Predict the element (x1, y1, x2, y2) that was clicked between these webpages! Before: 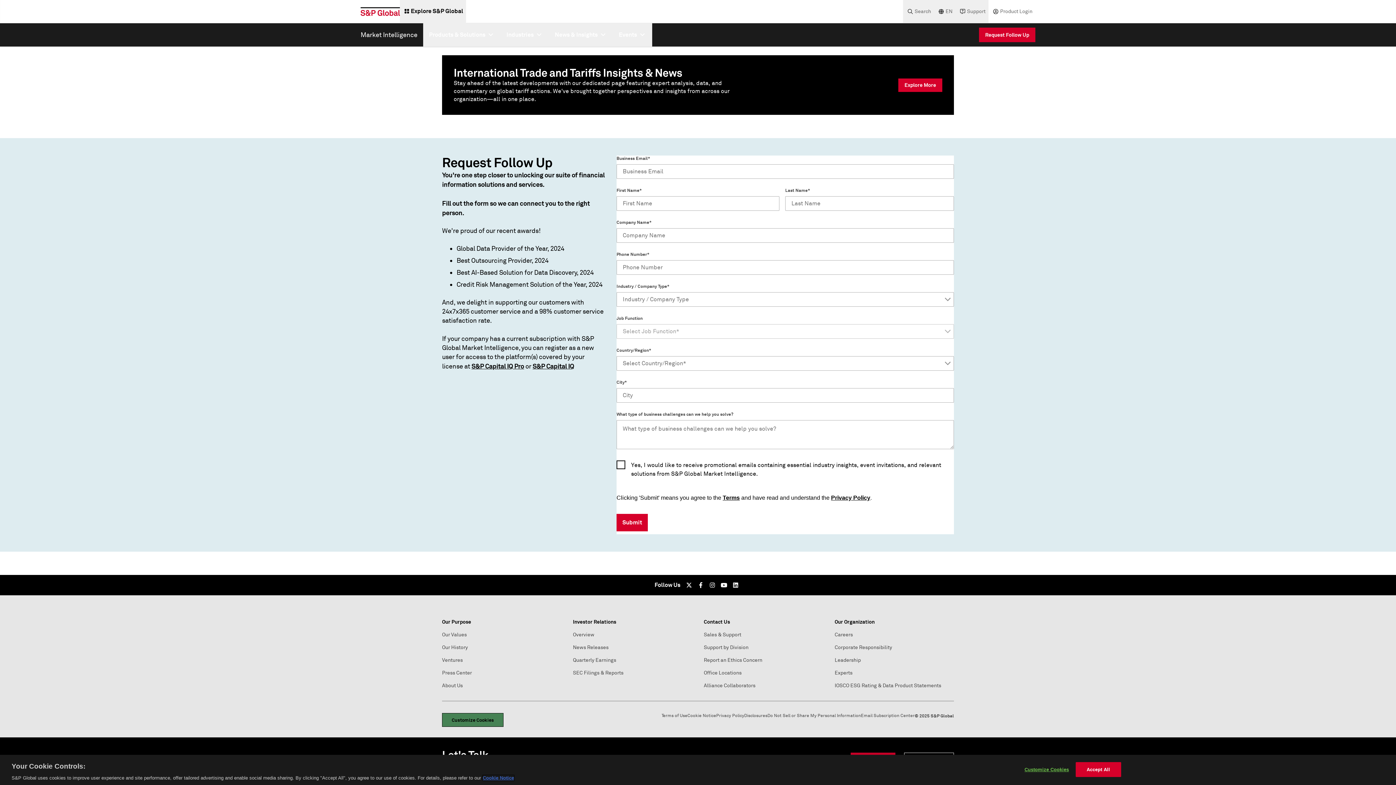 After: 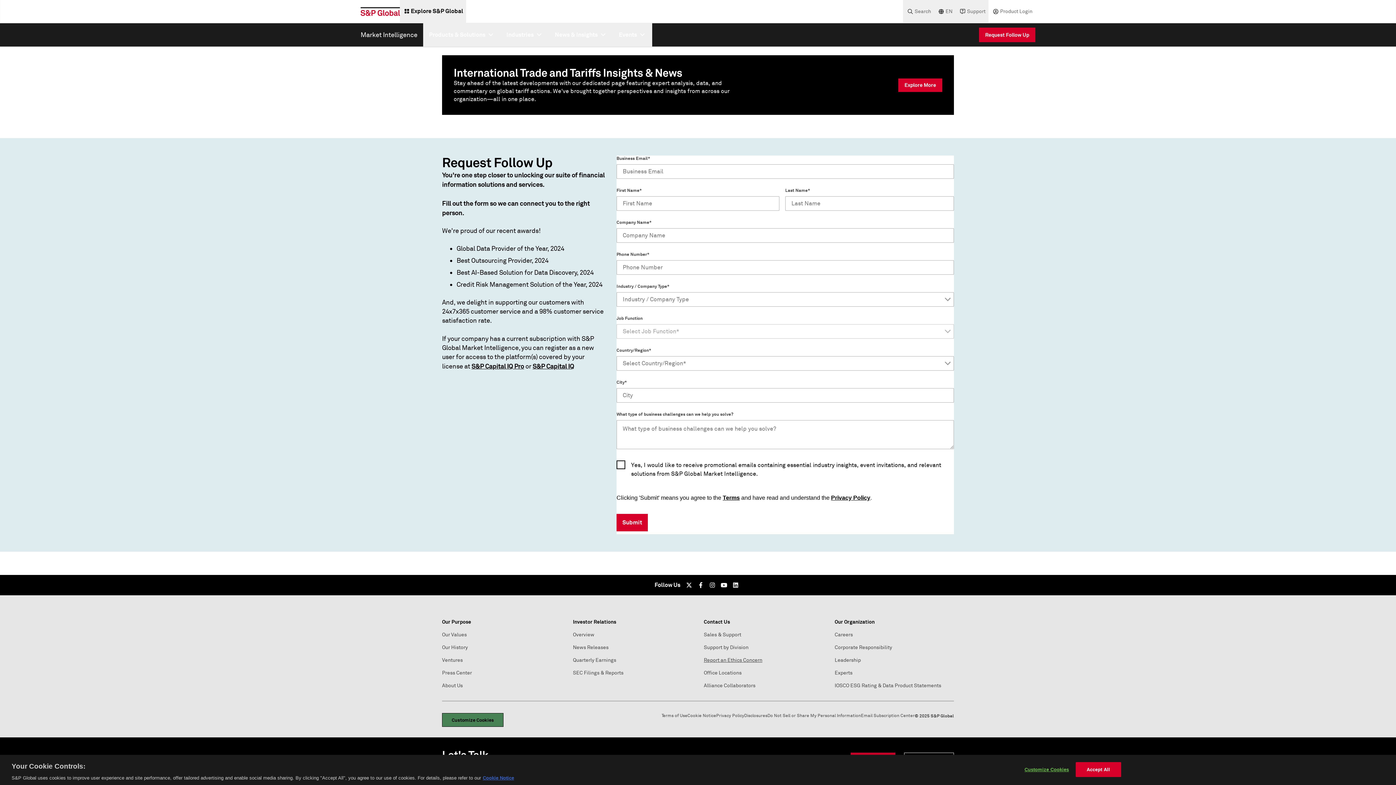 Action: label: Report an Ethics Concern bbox: (704, 657, 762, 663)